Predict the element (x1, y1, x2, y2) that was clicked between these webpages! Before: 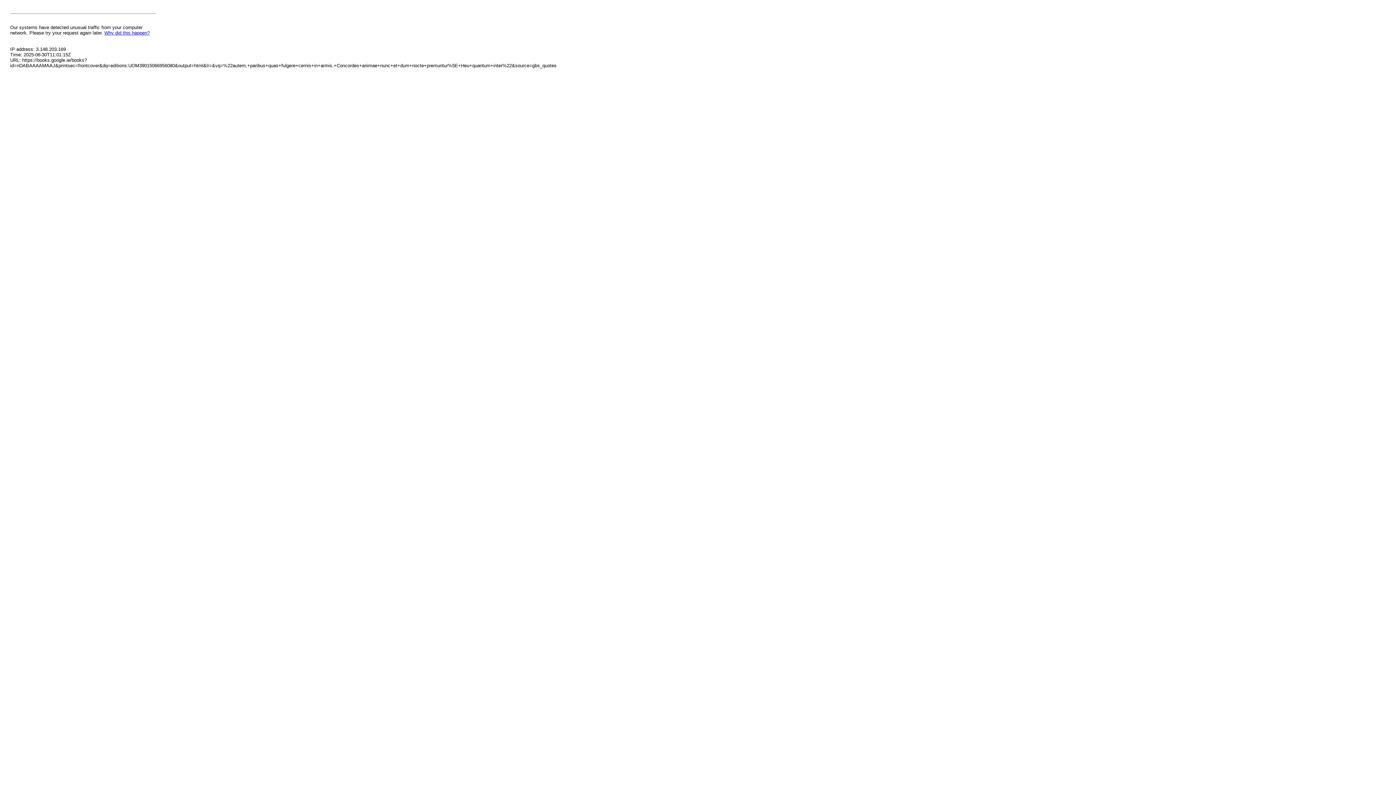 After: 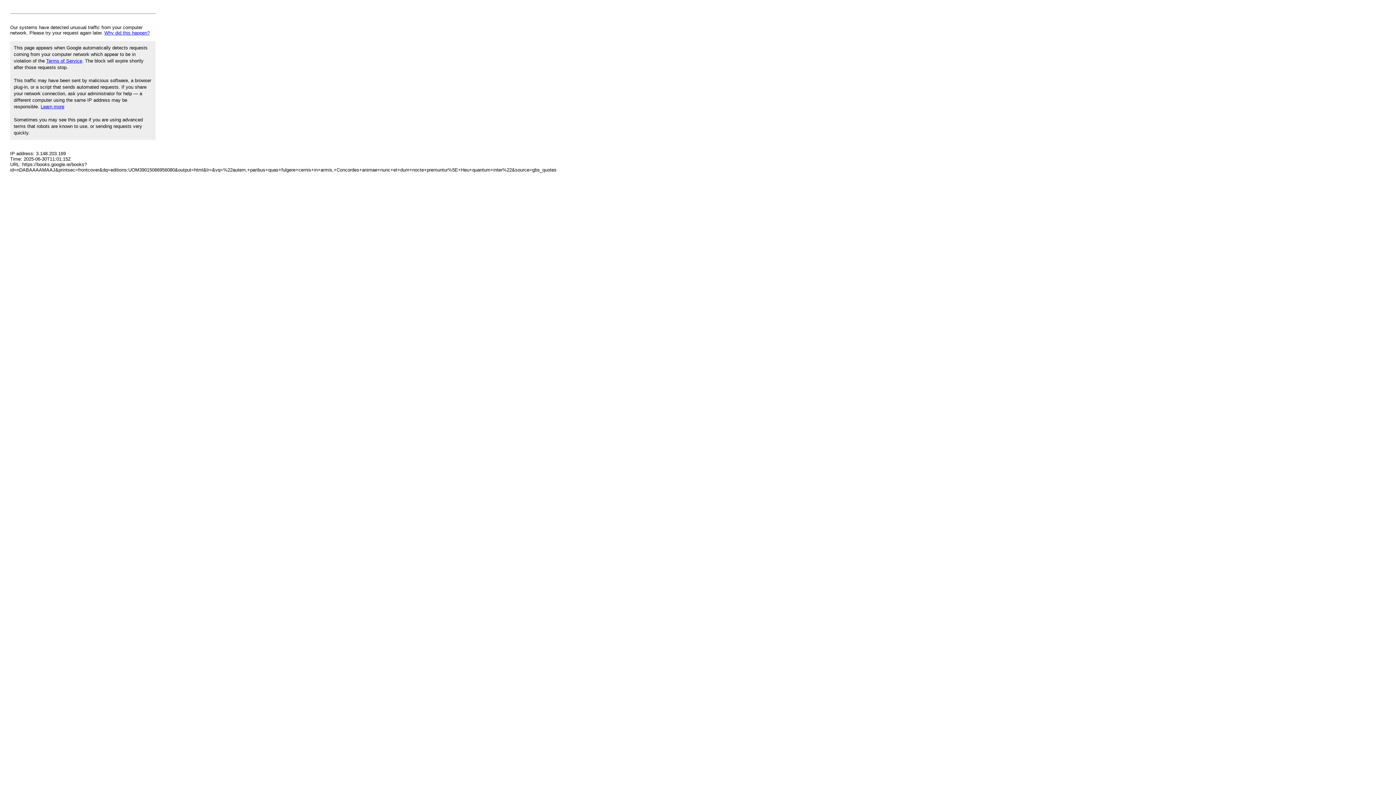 Action: bbox: (104, 30, 149, 35) label: Why did this happen?